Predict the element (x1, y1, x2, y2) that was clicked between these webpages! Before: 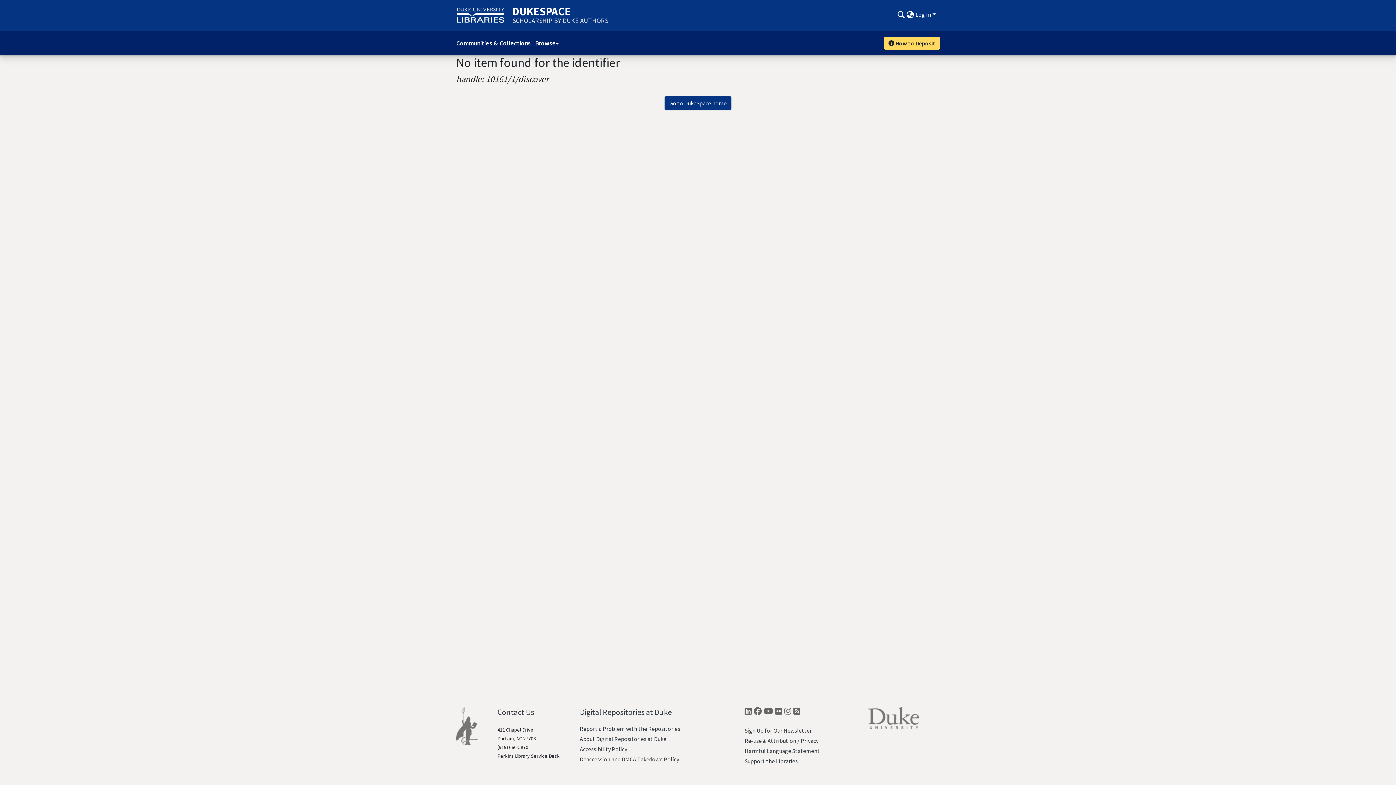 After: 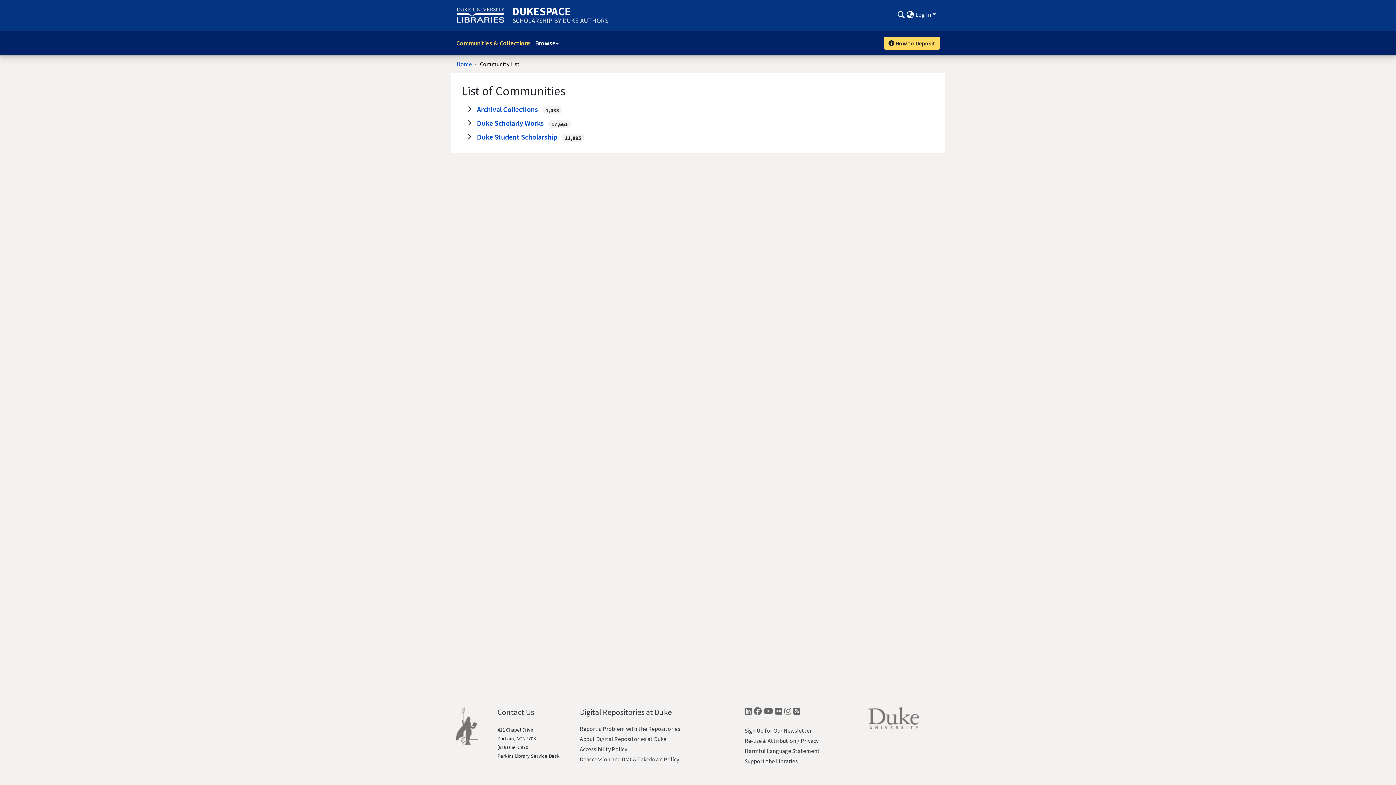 Action: bbox: (456, 35, 530, 50) label: Communities & Collections